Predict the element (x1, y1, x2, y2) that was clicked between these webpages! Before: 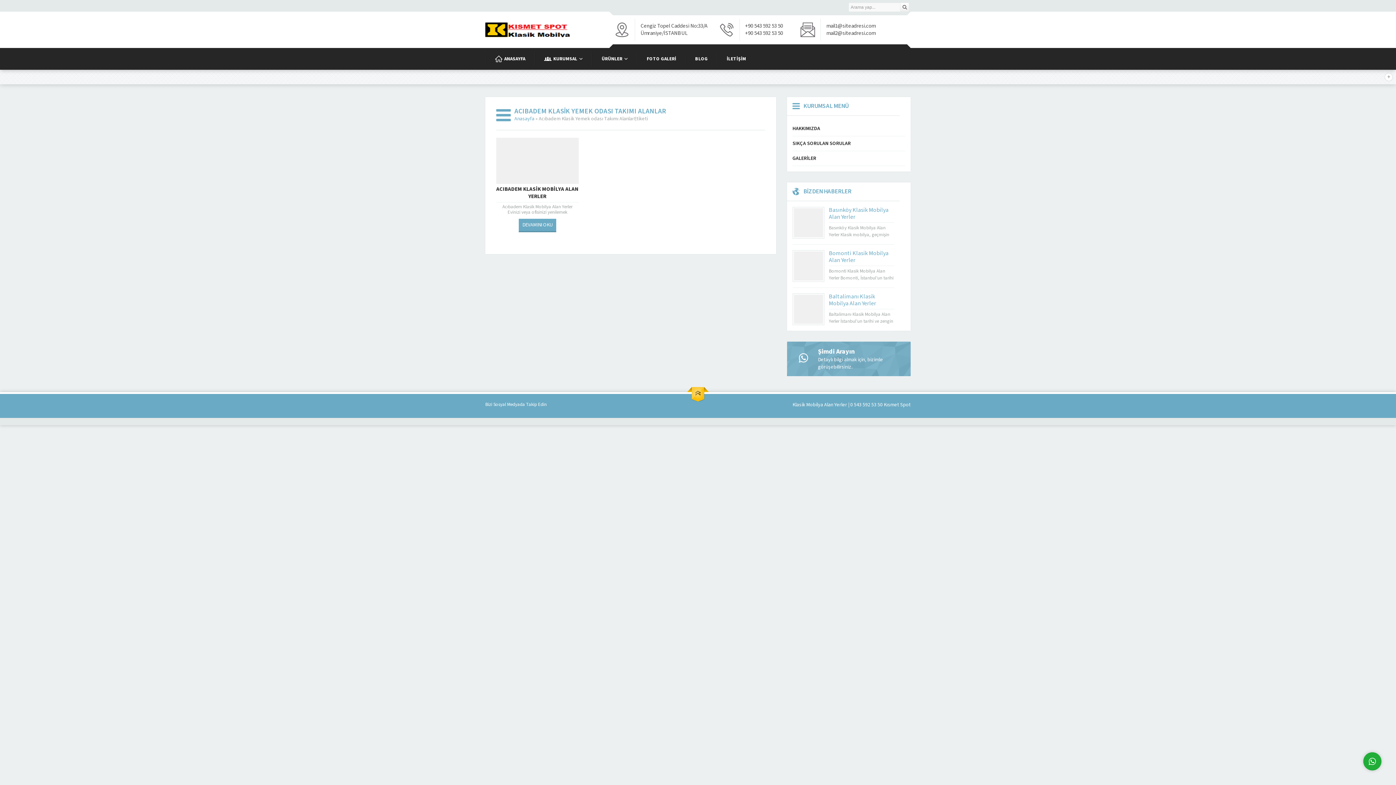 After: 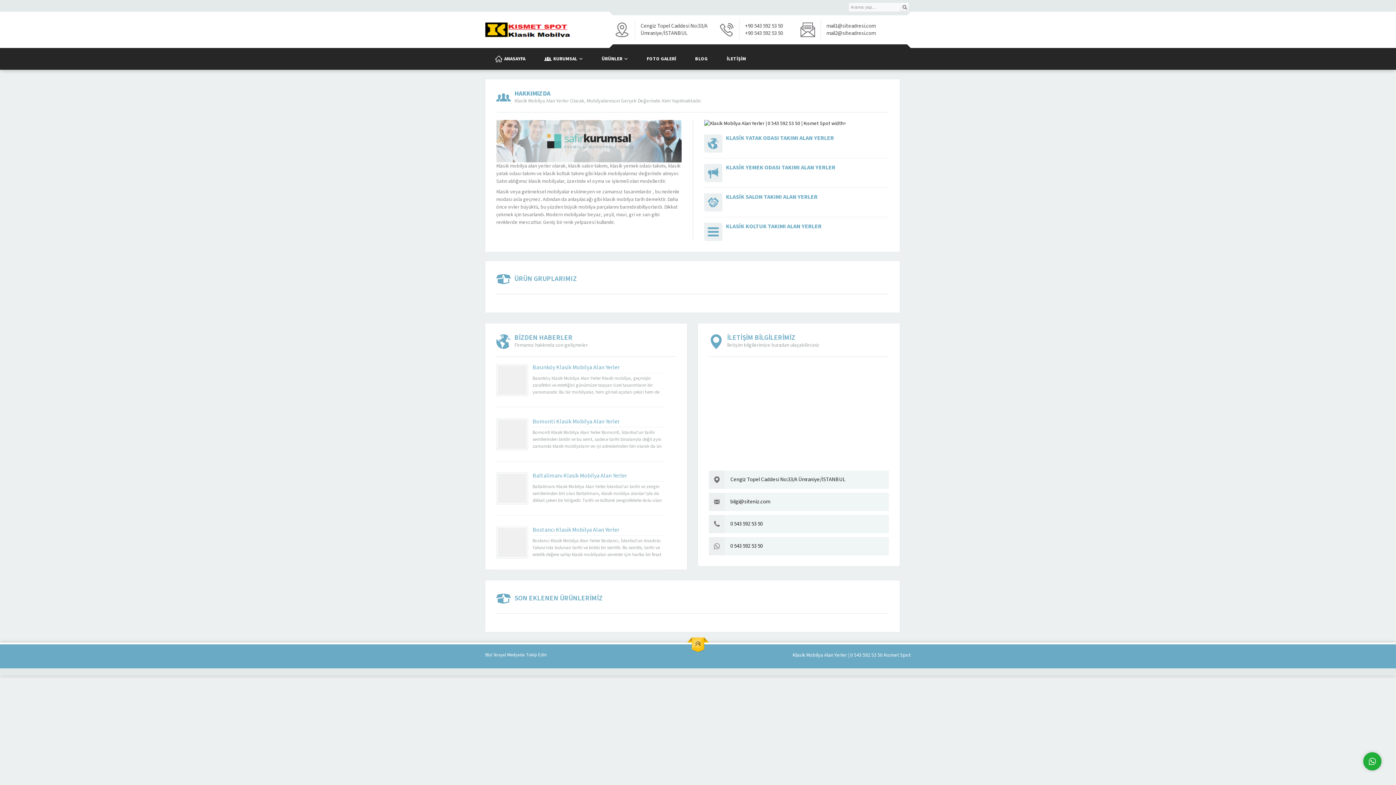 Action: bbox: (792, 401, 882, 408) label: Klasik Mobilya Alan Yerler | 0 543 592 53 50